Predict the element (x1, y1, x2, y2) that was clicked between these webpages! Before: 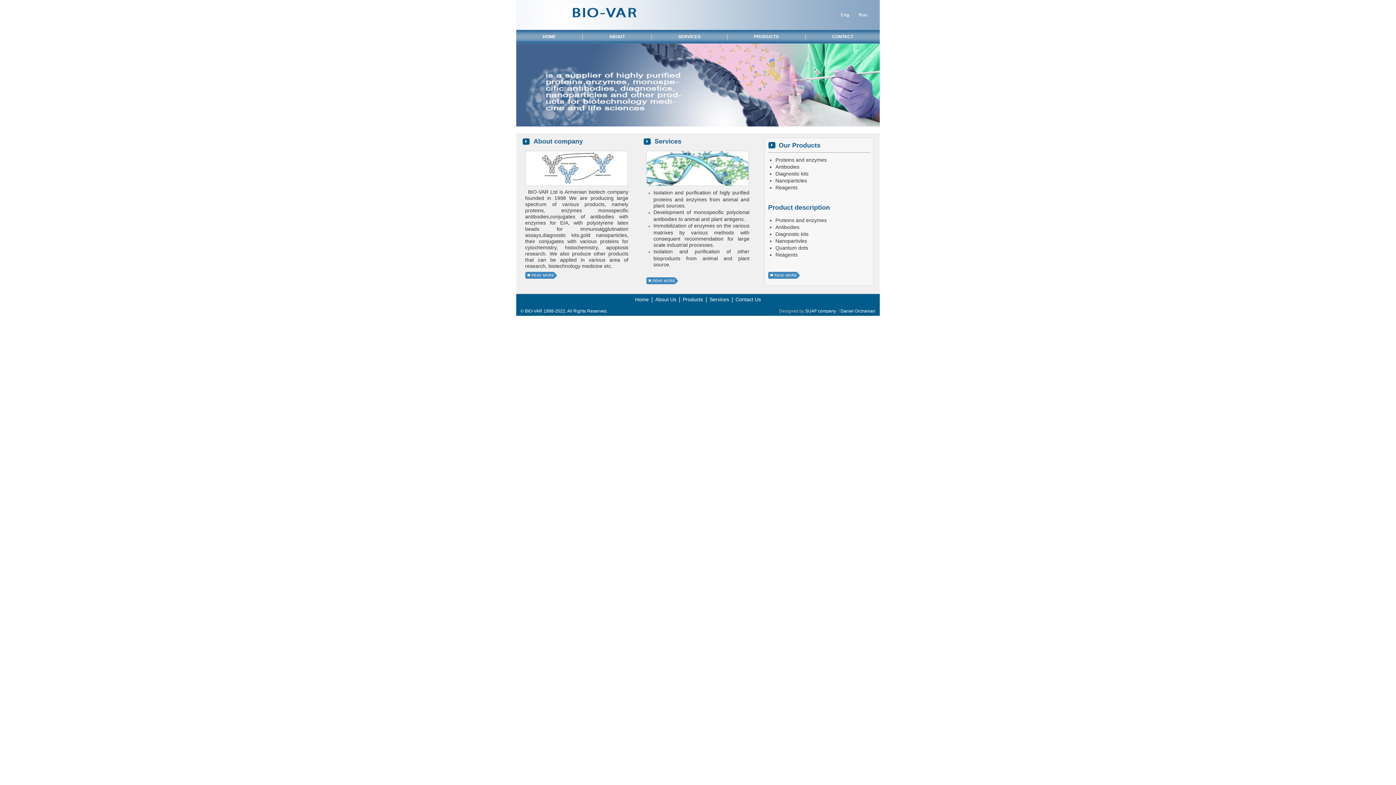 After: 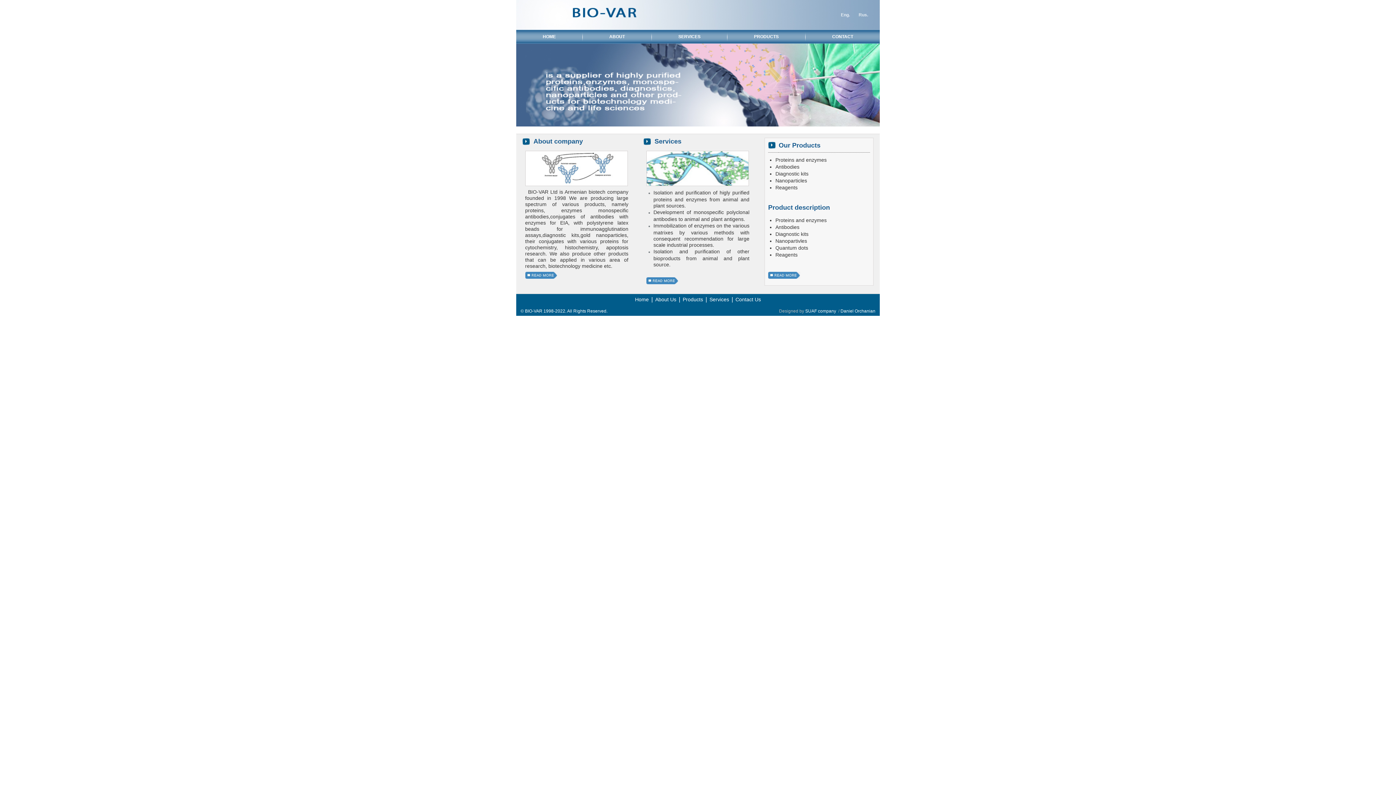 Action: label: Eng. bbox: (836, 12, 854, 17)